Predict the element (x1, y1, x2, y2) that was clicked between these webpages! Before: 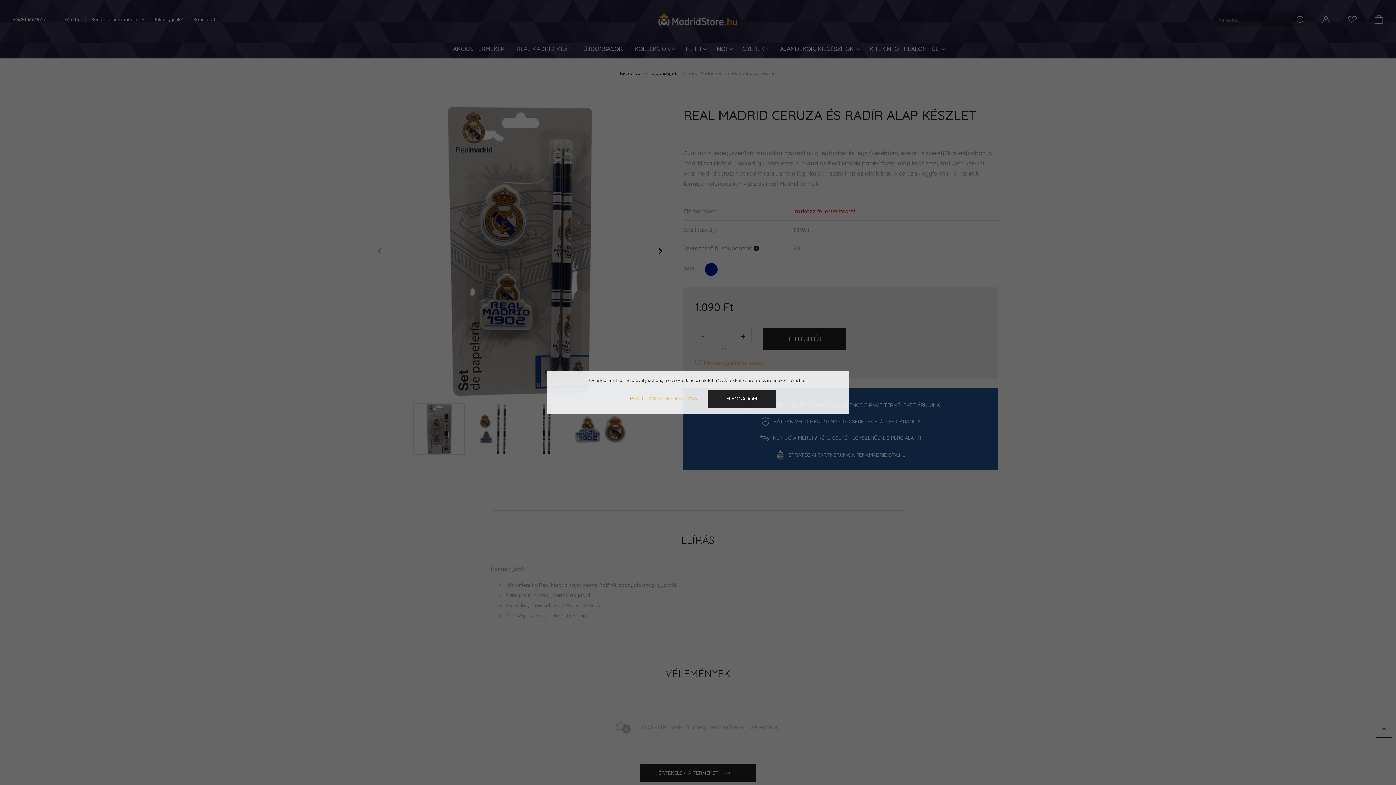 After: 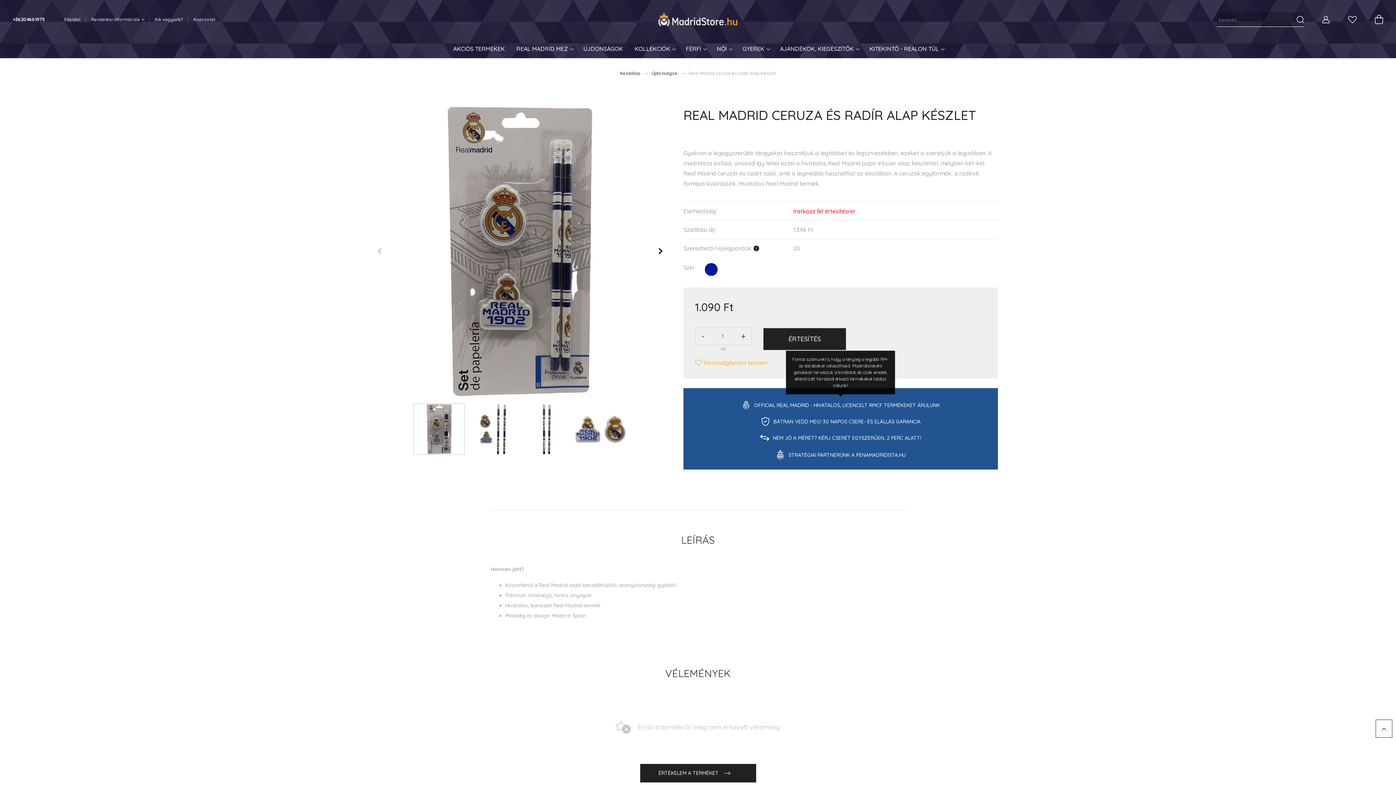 Action: label: ELFOGADOM bbox: (707, 389, 775, 408)